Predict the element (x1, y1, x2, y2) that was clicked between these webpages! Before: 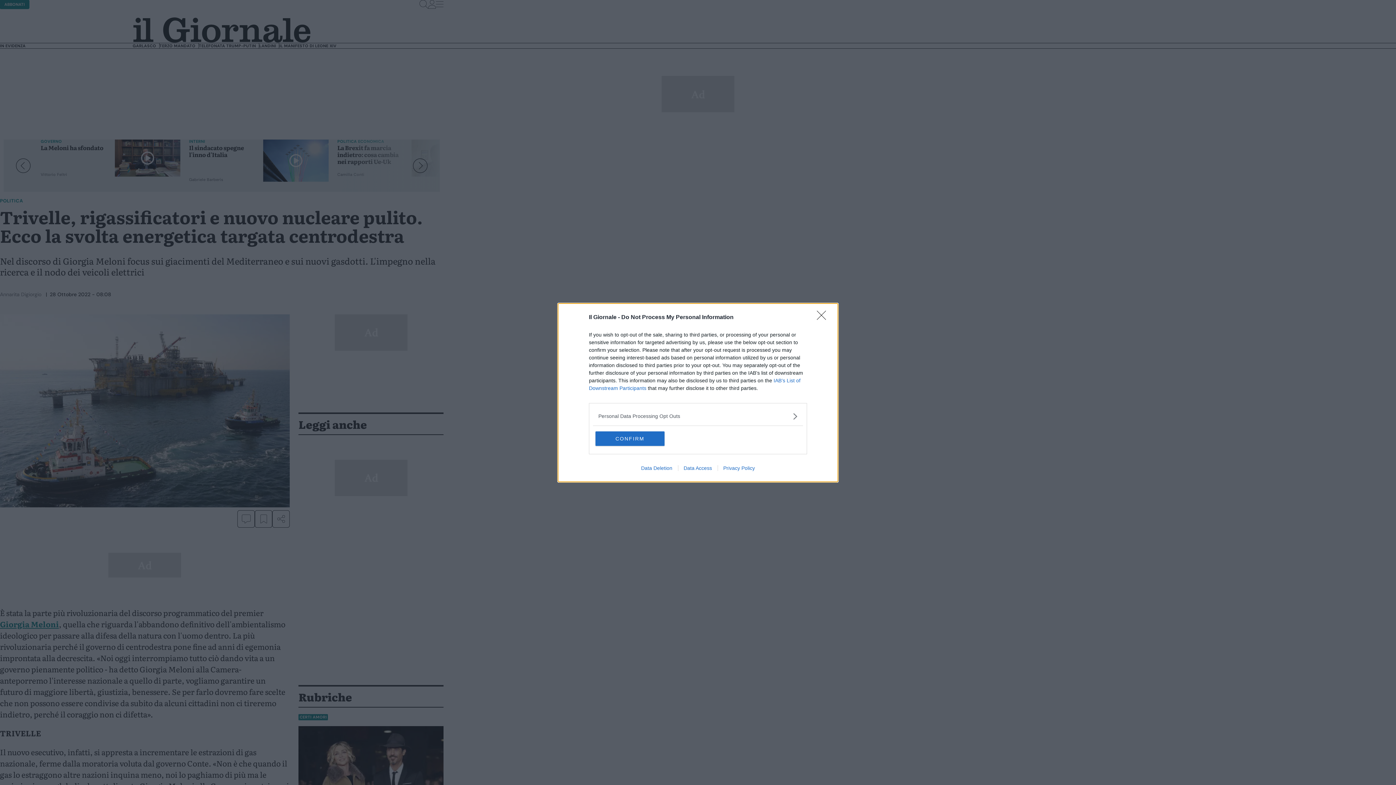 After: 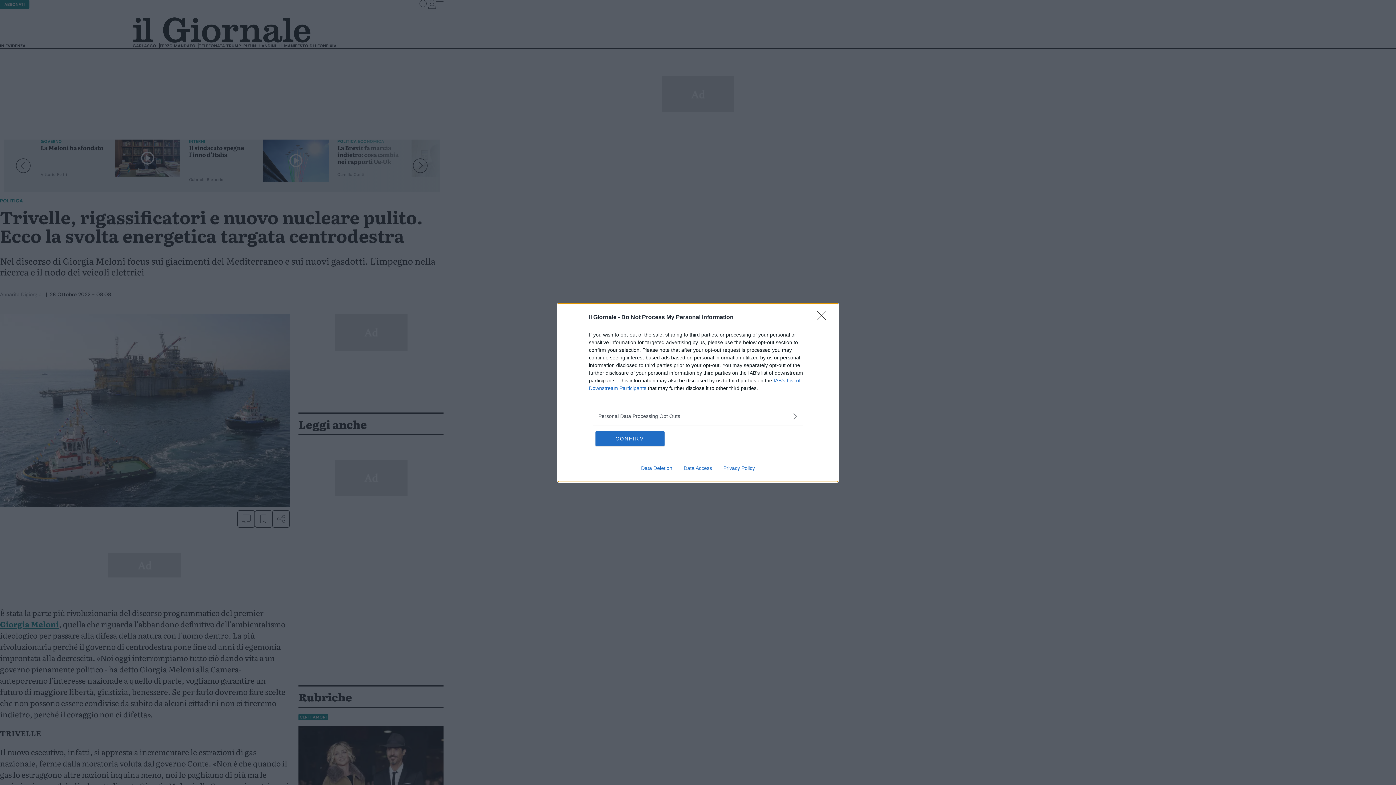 Action: label: Data Access bbox: (678, 465, 717, 471)